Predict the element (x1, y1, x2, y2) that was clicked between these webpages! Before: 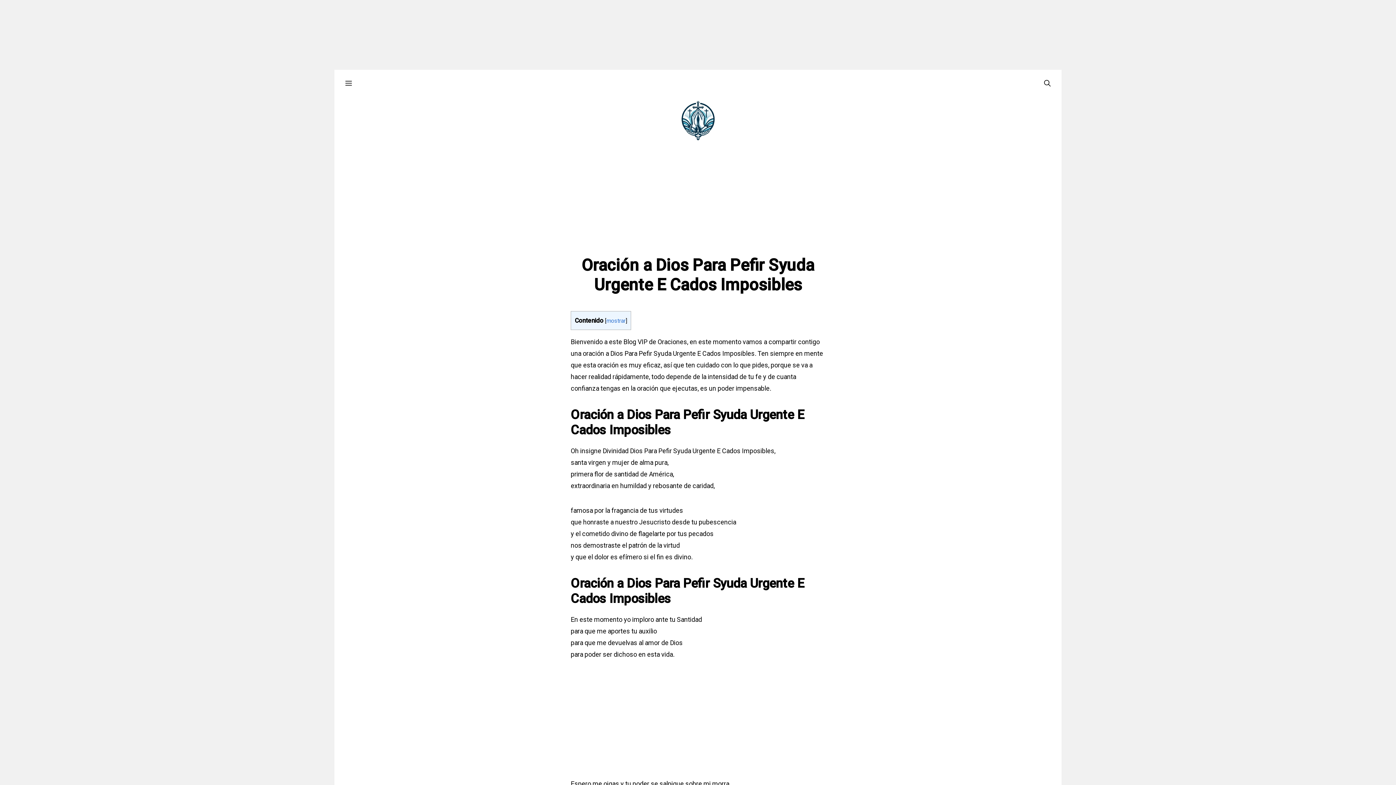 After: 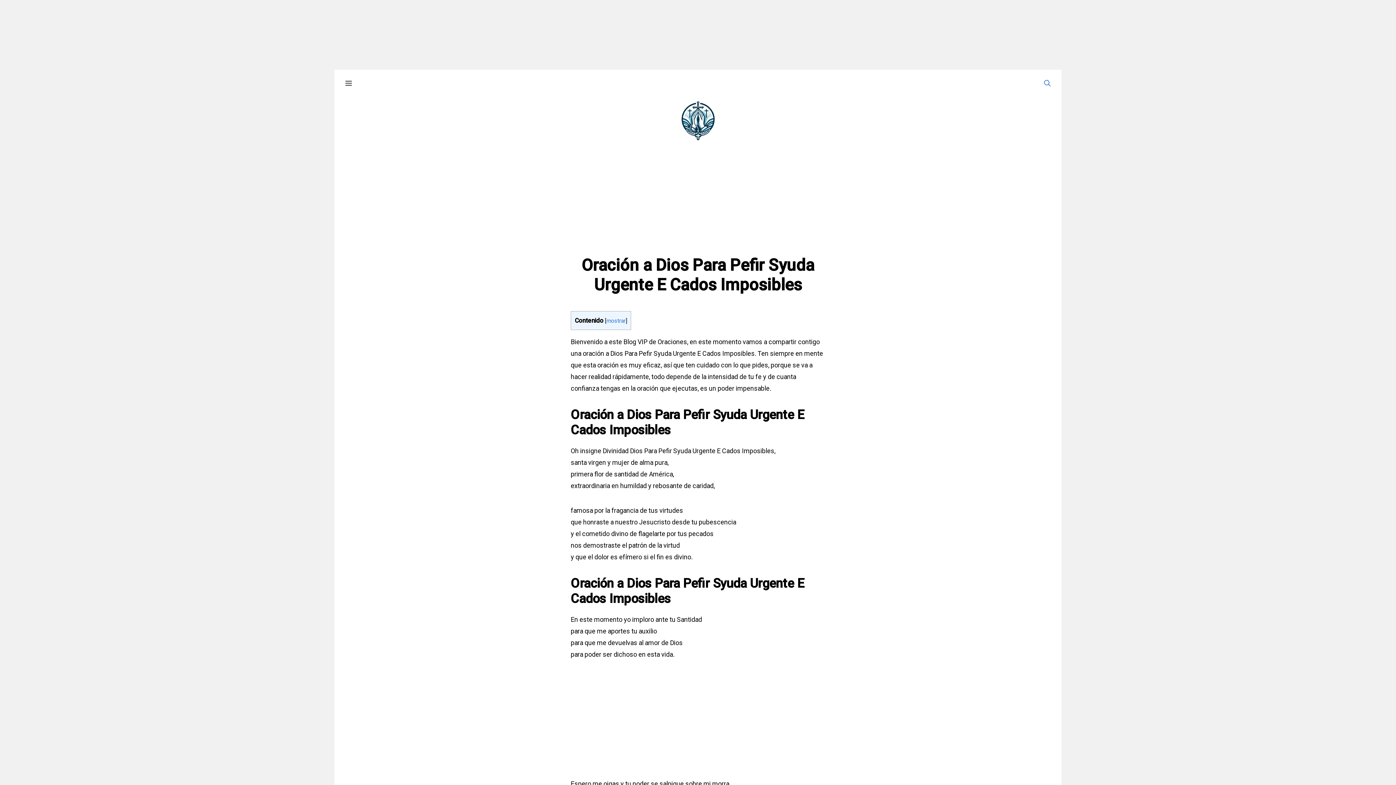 Action: label: Abrir la barra de búsqueda bbox: (1033, 69, 1061, 97)